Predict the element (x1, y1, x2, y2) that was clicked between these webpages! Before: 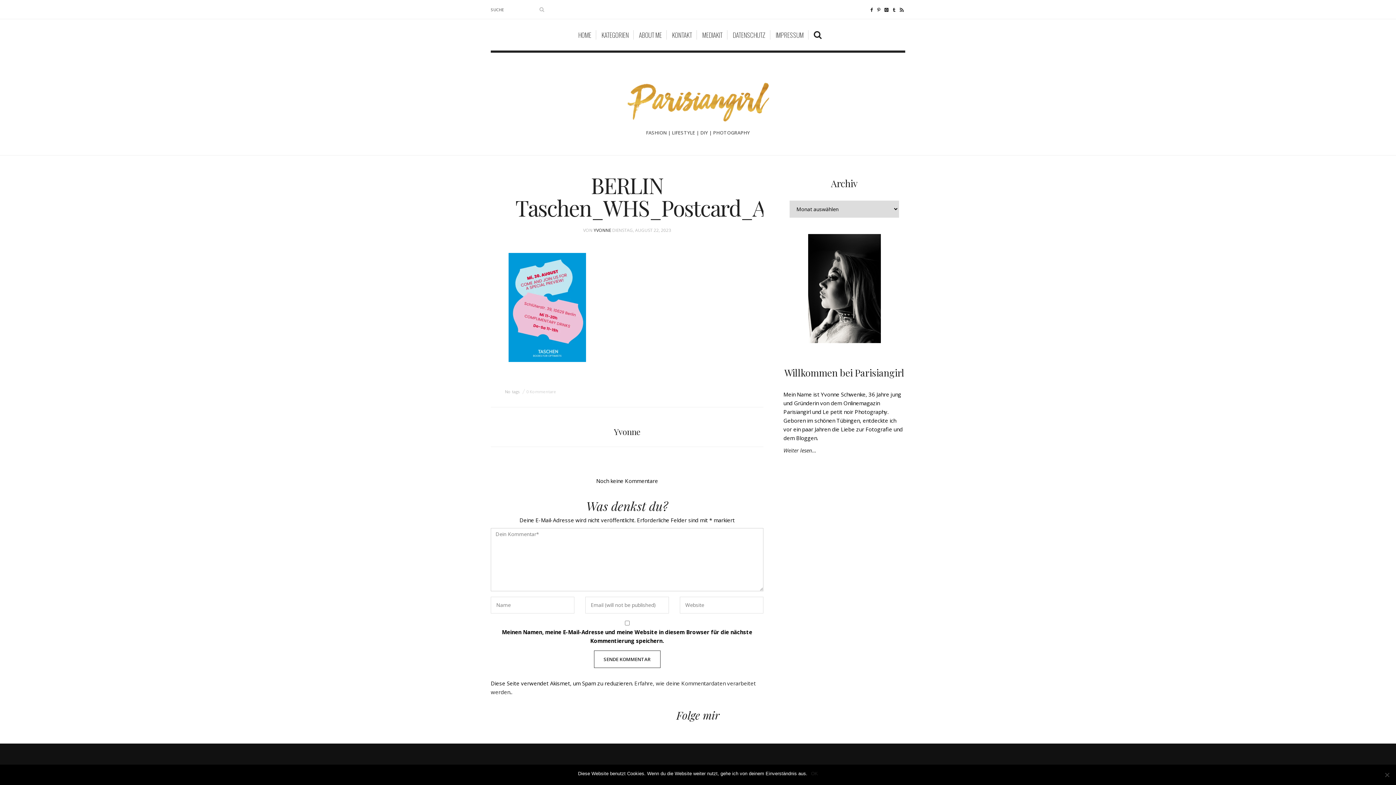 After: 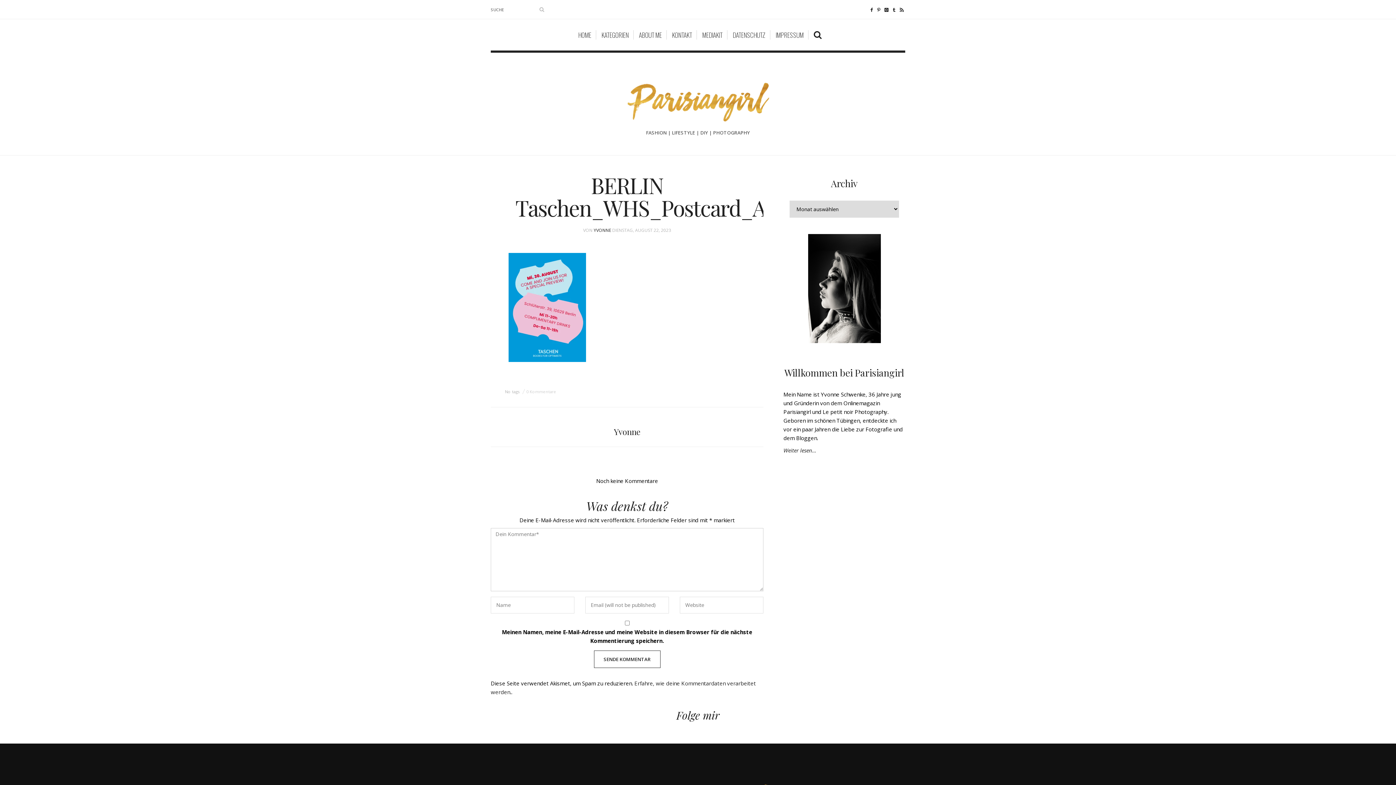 Action: bbox: (811, 770, 818, 777) label: OK